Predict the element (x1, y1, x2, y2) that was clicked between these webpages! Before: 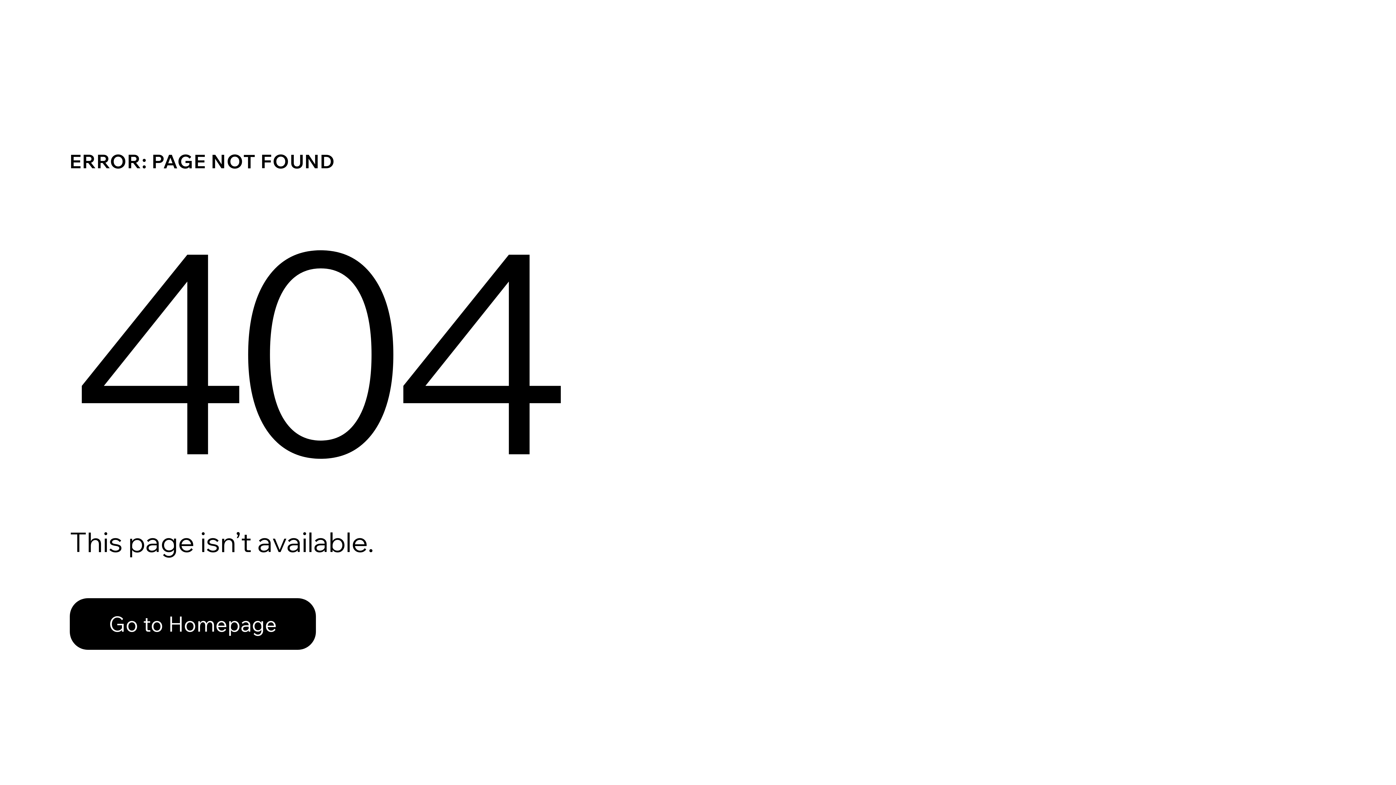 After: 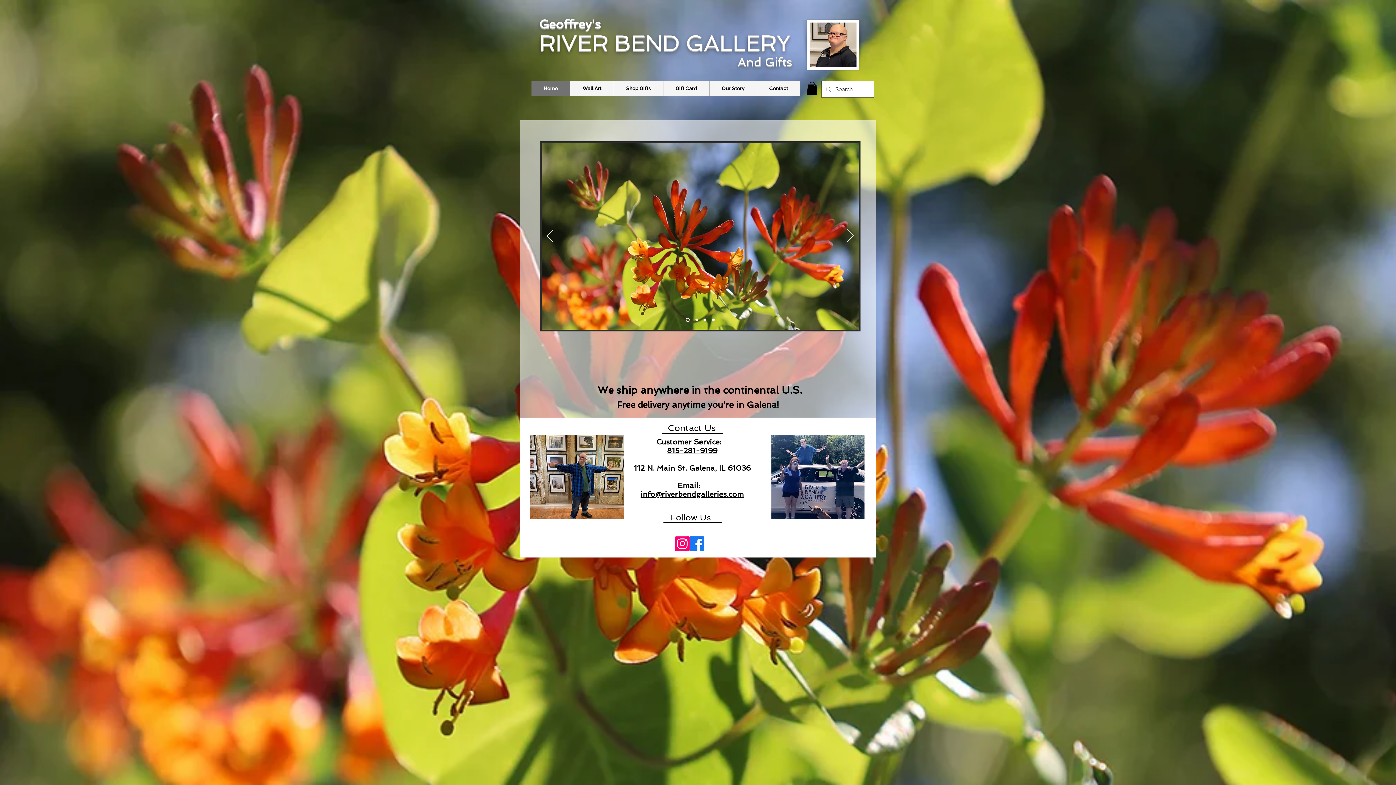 Action: bbox: (69, 582, 768, 659) label: Go to Homepage